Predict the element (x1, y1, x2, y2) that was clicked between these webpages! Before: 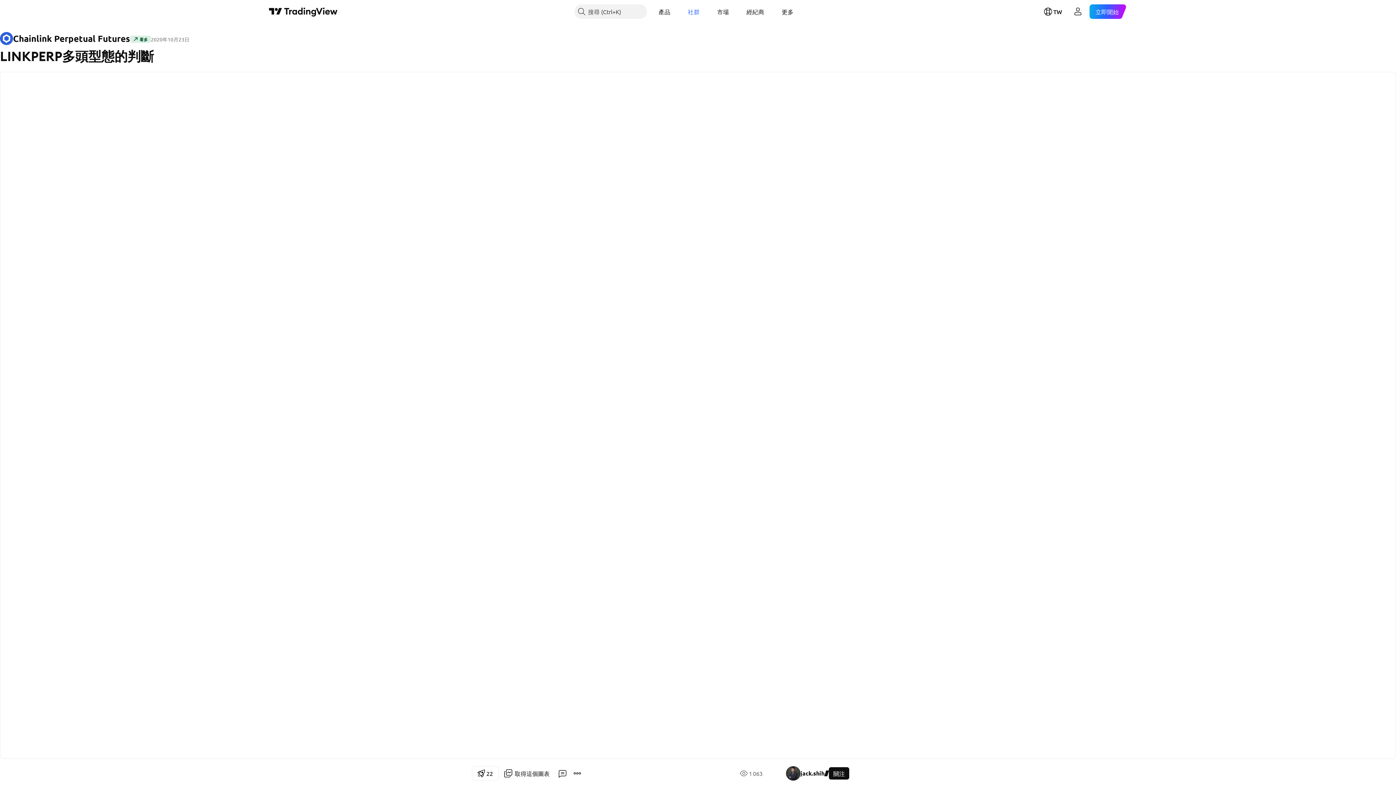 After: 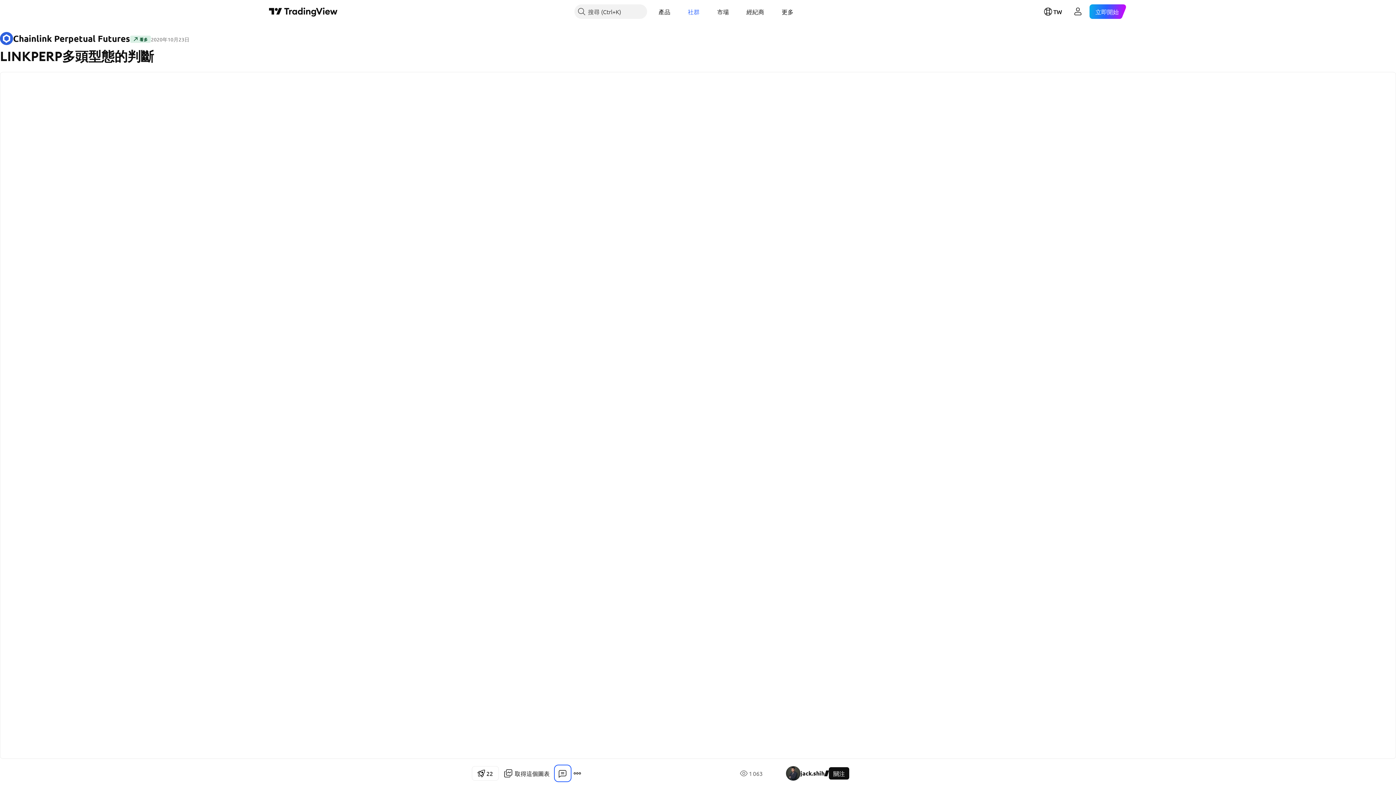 Action: bbox: (555, 766, 570, 781)